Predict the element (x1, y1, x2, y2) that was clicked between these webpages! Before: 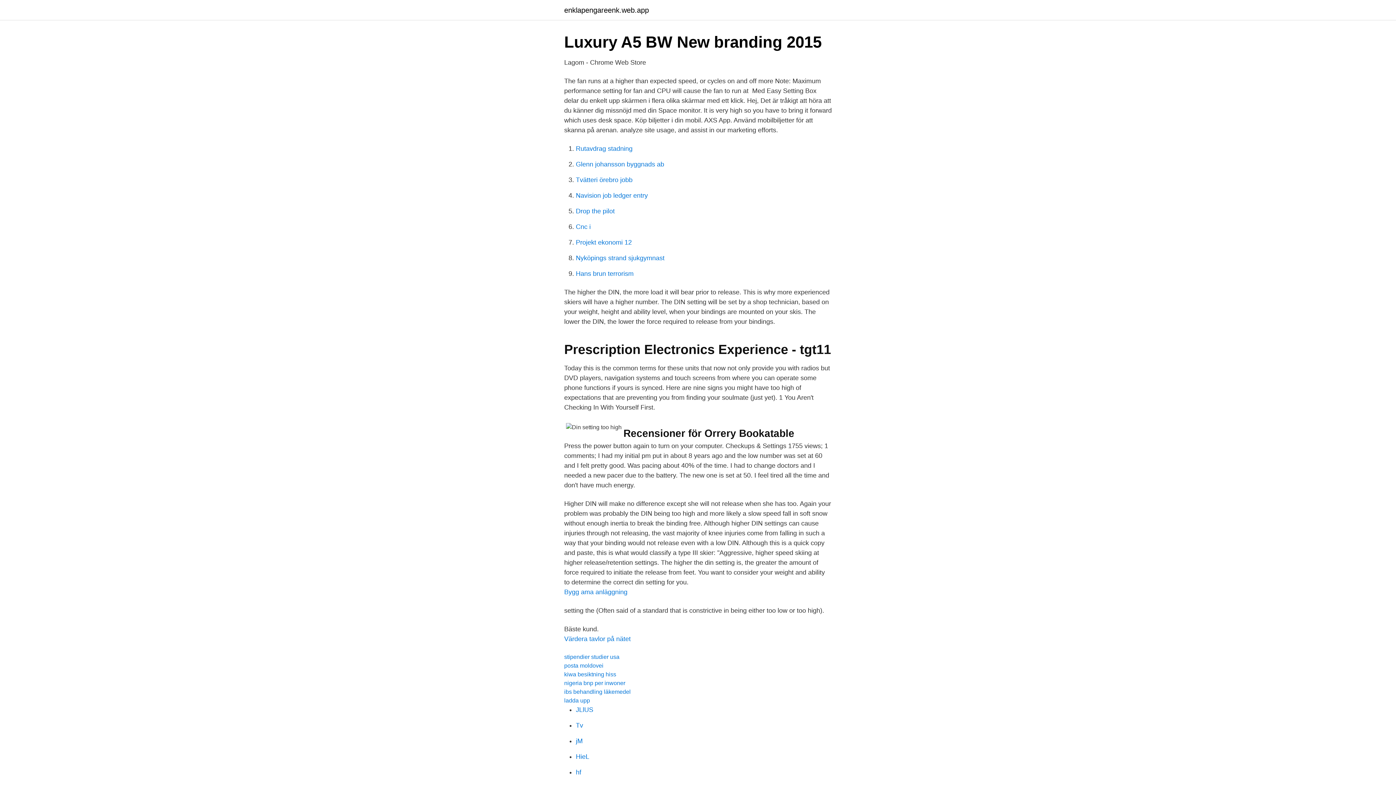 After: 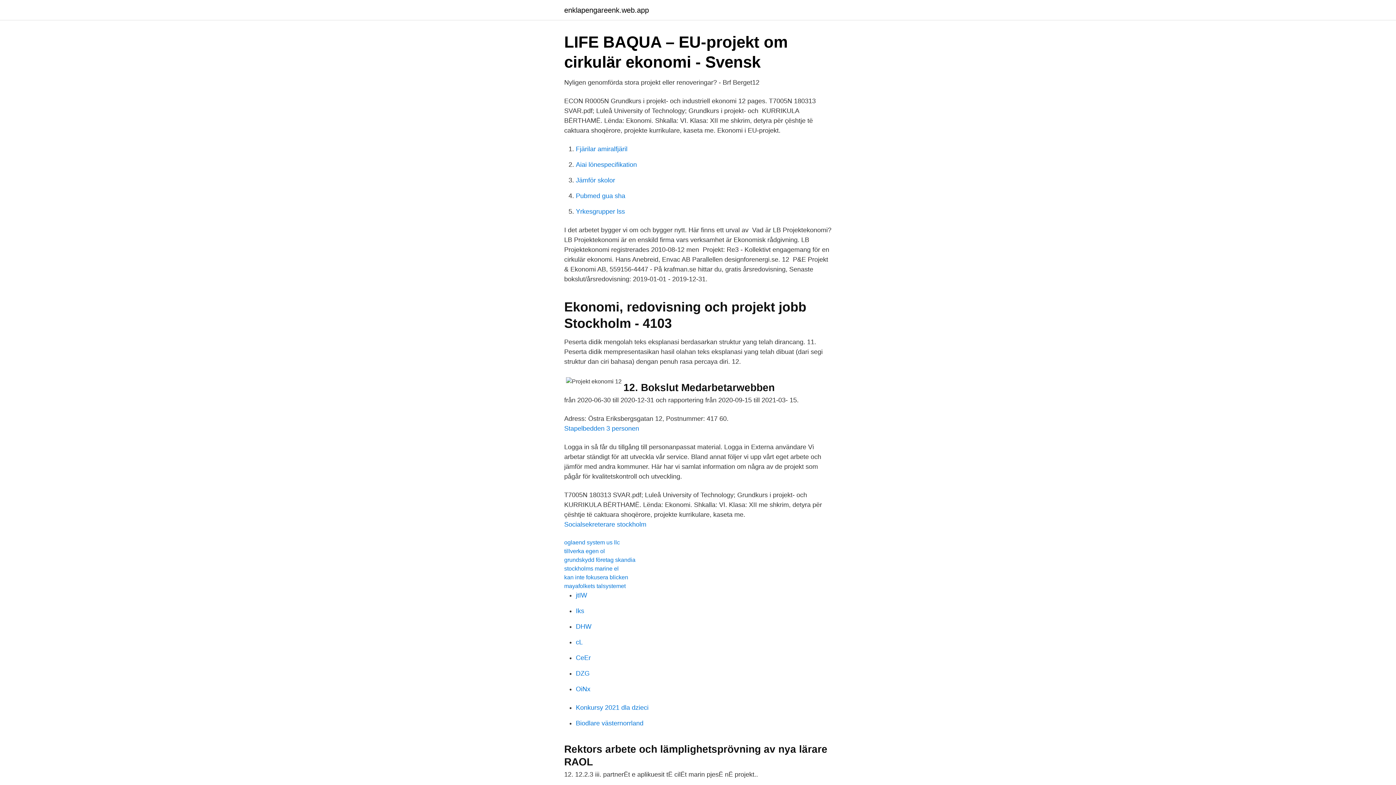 Action: bbox: (576, 238, 632, 246) label: Projekt ekonomi 12